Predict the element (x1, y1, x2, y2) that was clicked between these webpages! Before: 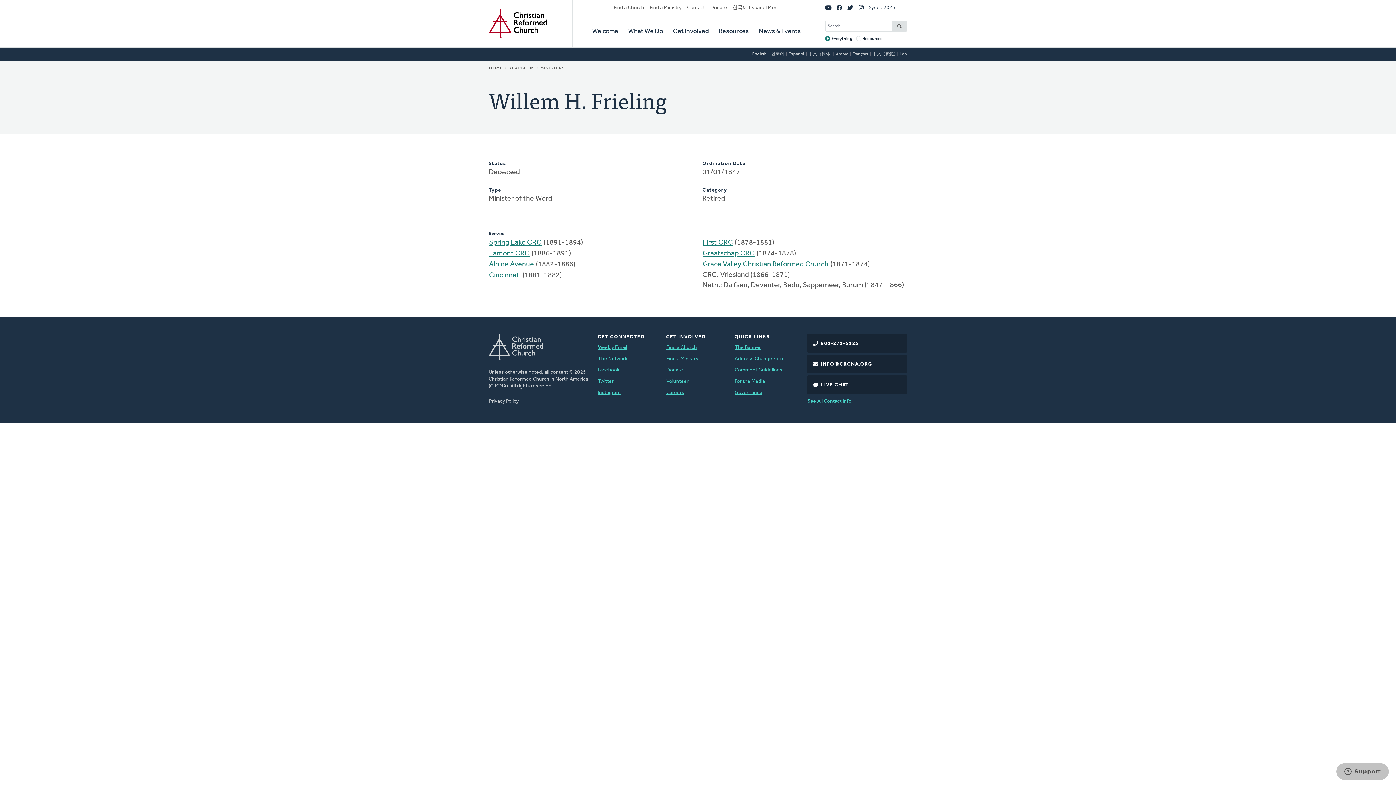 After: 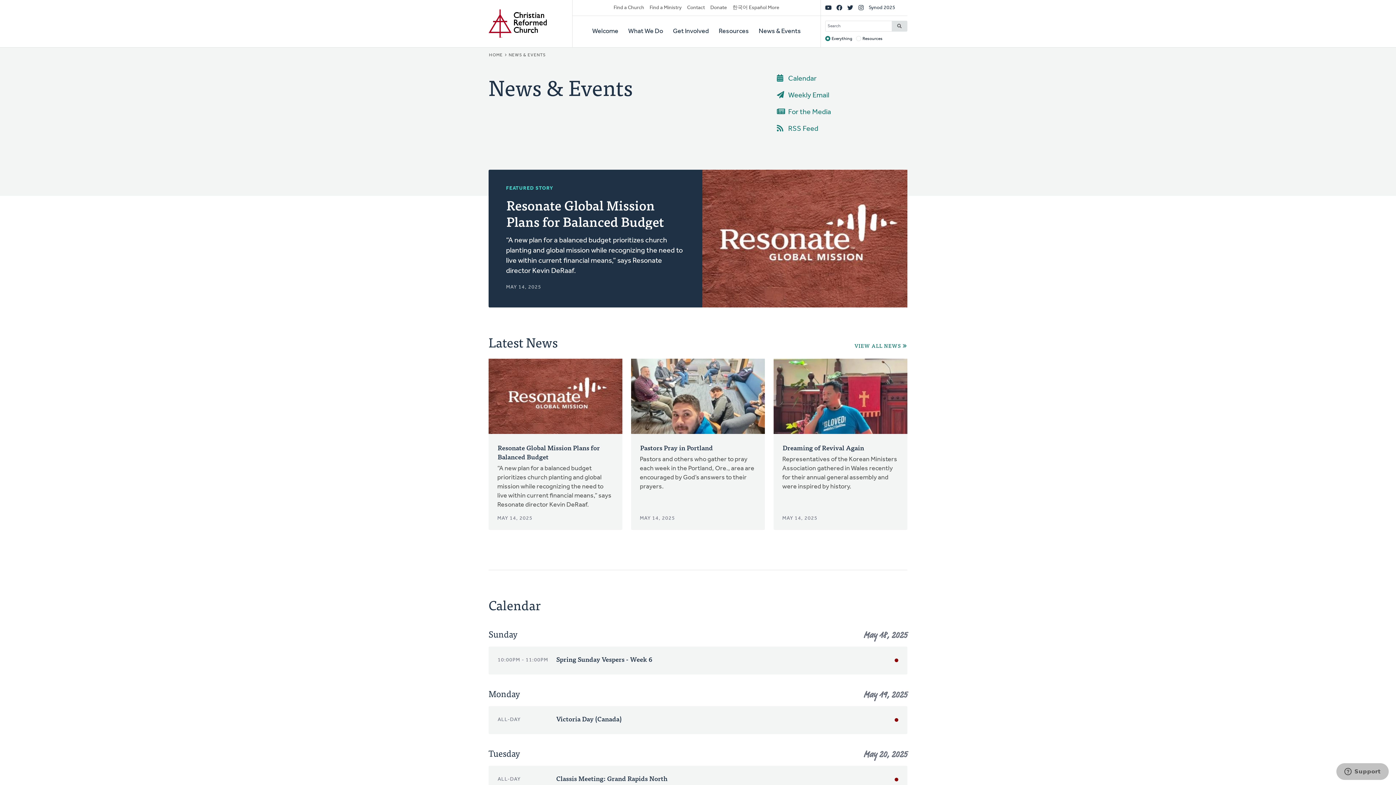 Action: label: News & Events bbox: (758, 16, 801, 47)